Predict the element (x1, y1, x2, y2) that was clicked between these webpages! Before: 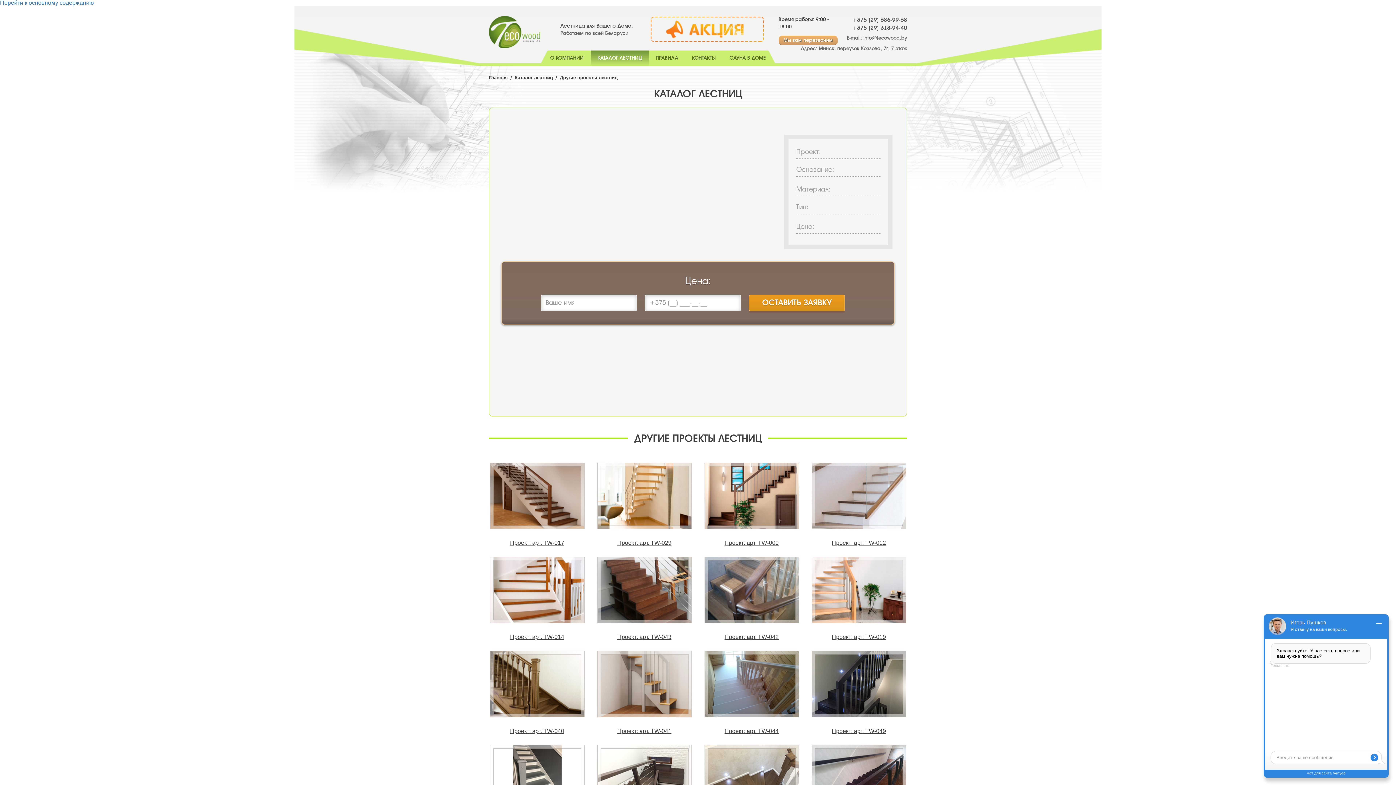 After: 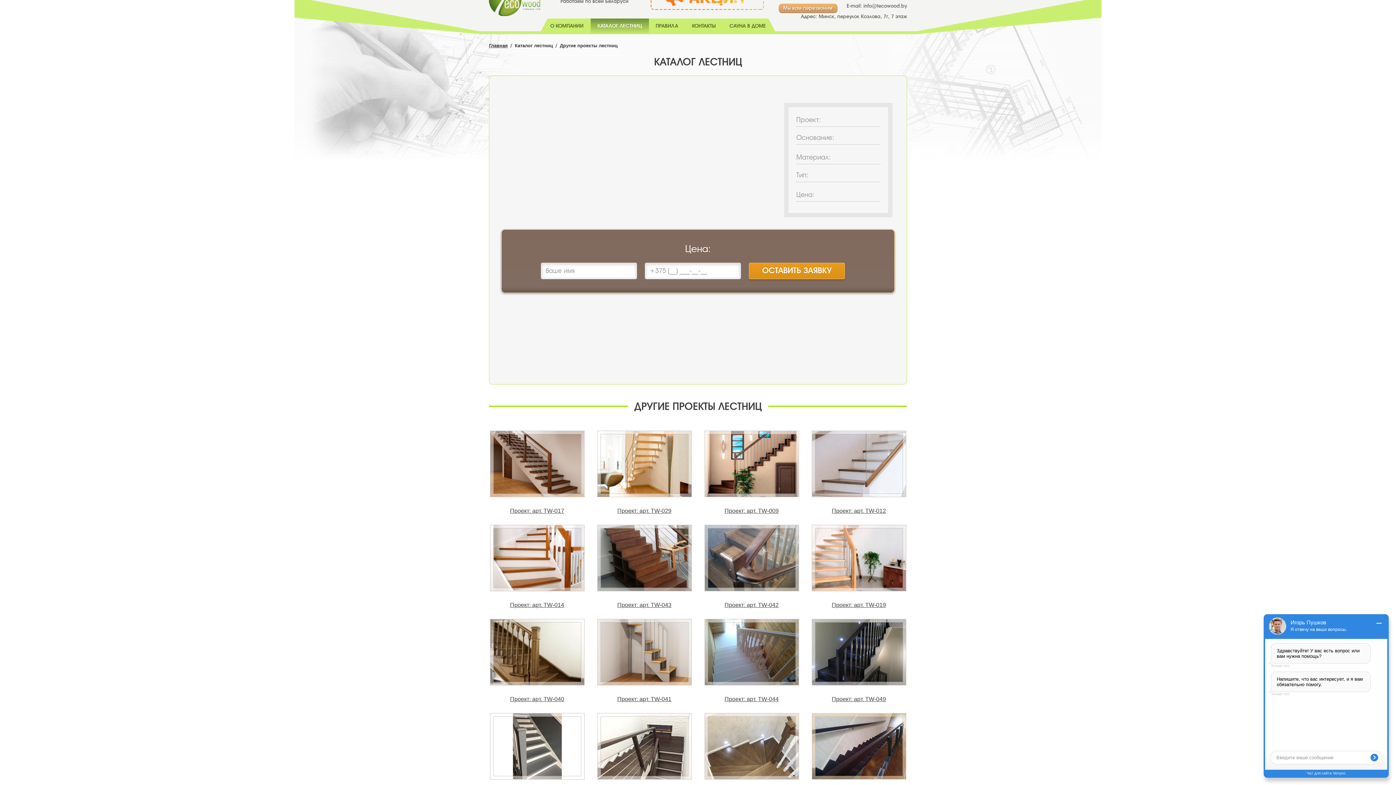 Action: bbox: (812, 741, 906, 817)